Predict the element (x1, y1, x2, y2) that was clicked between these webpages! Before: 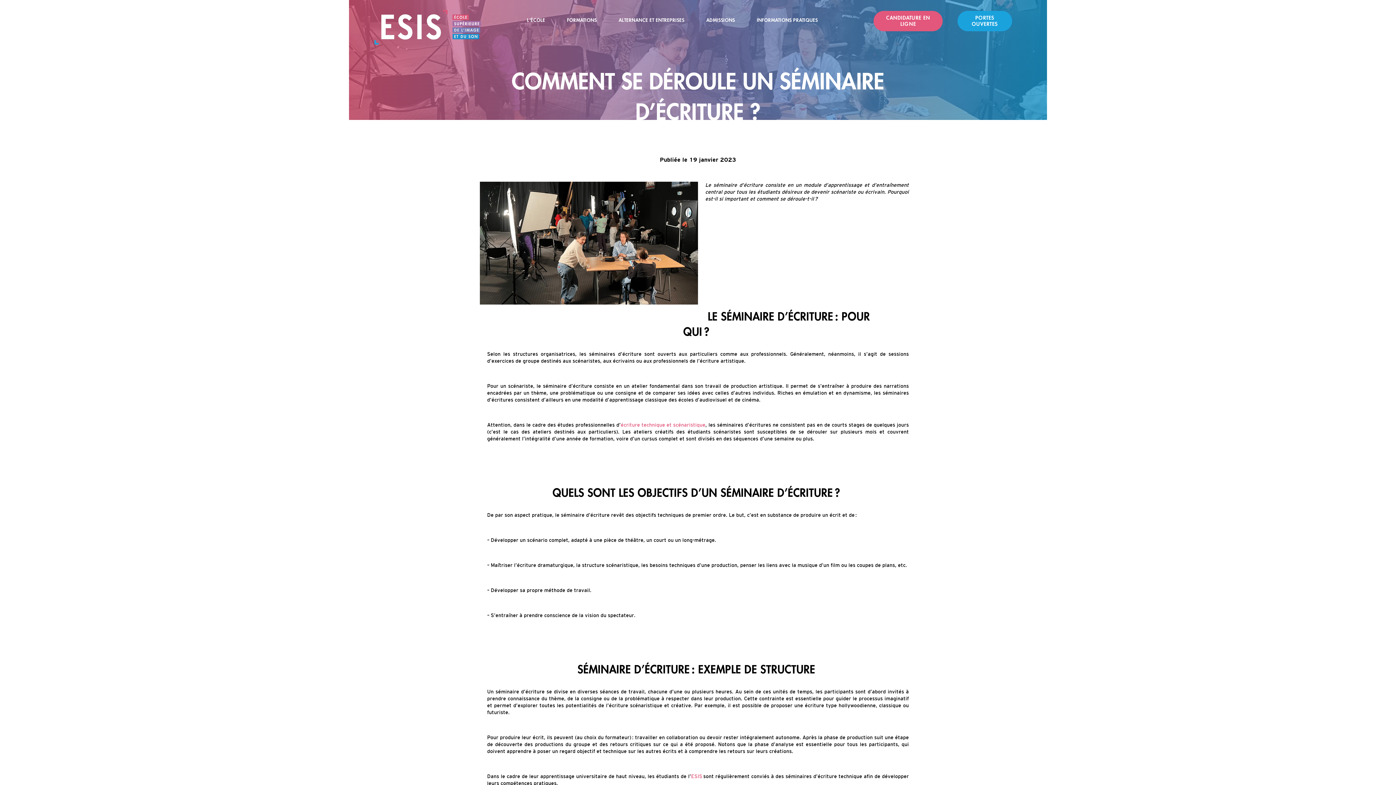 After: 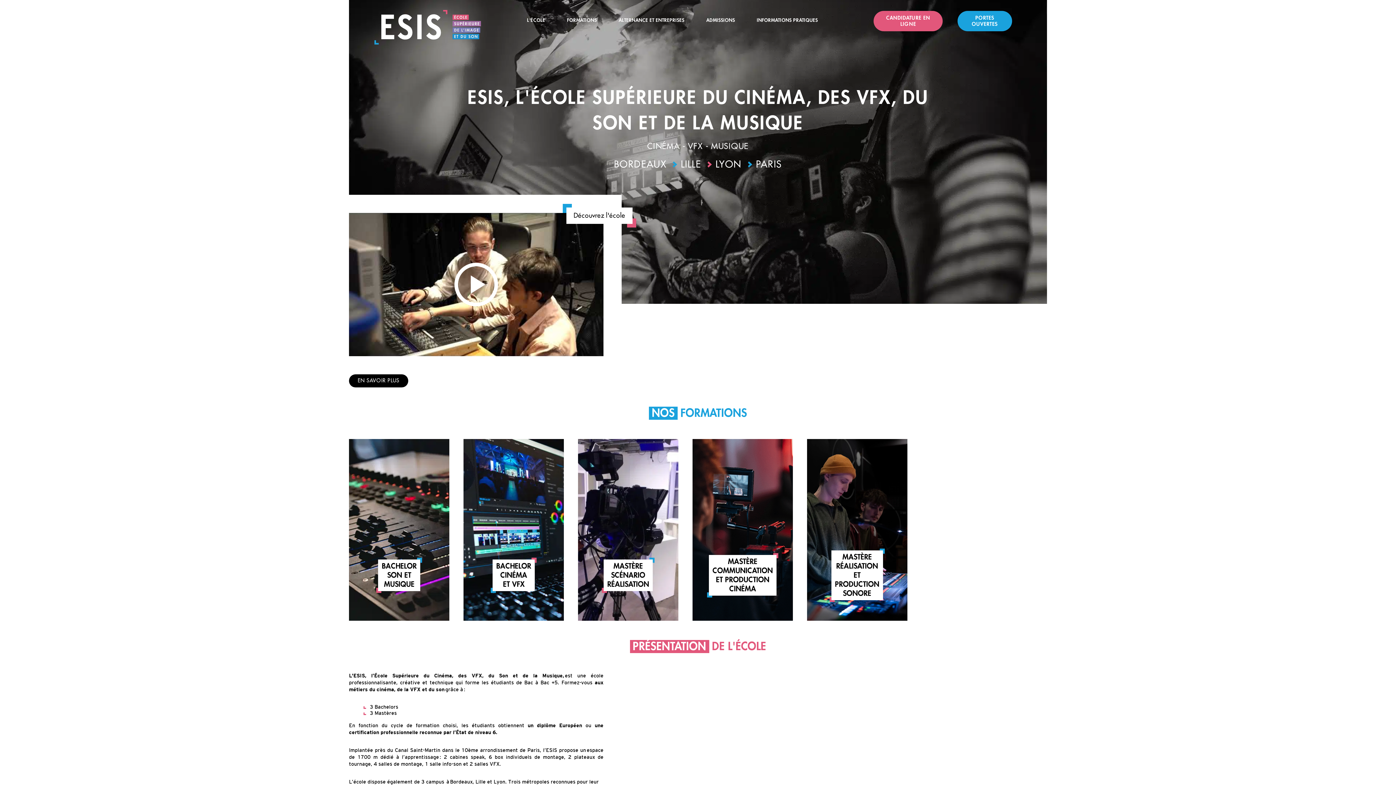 Action: bbox: (374, 0, 480, 54)